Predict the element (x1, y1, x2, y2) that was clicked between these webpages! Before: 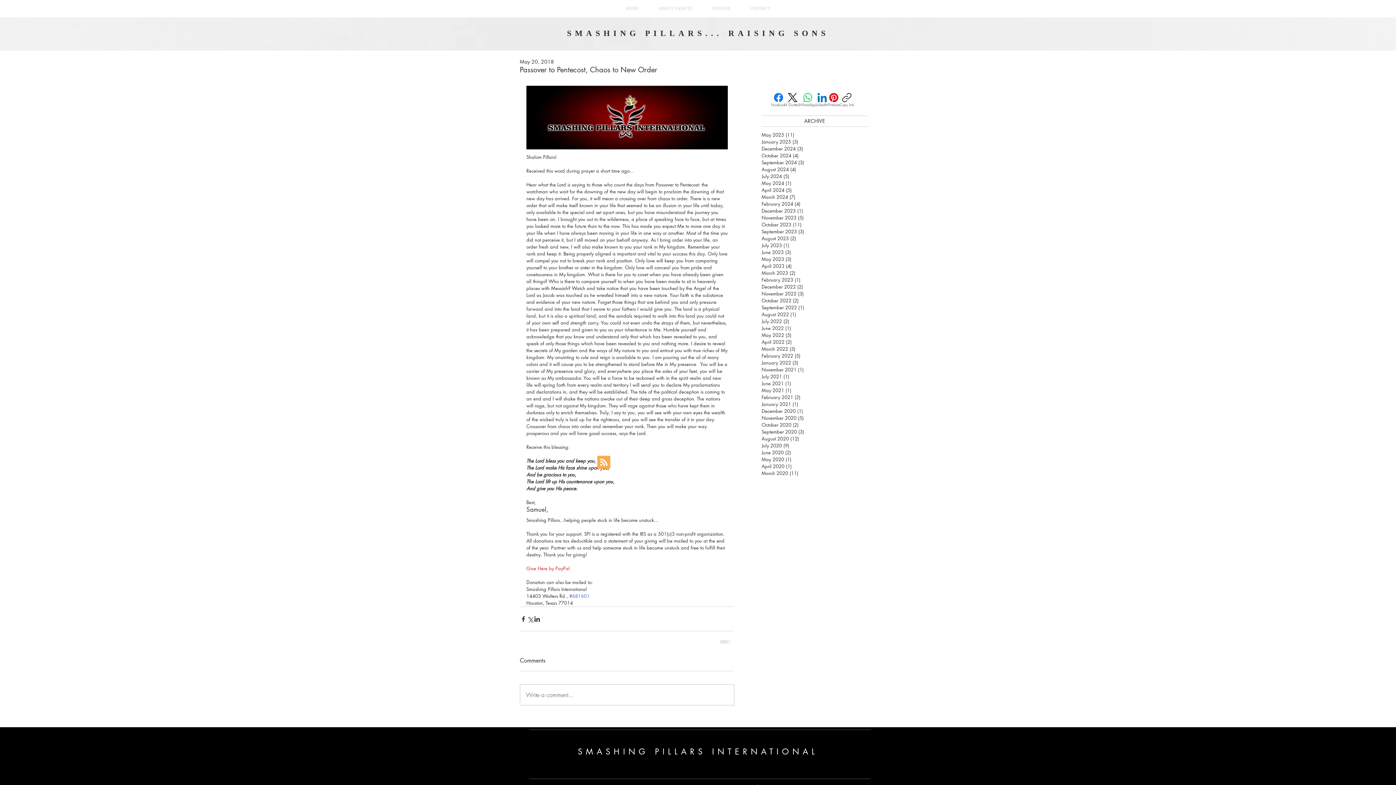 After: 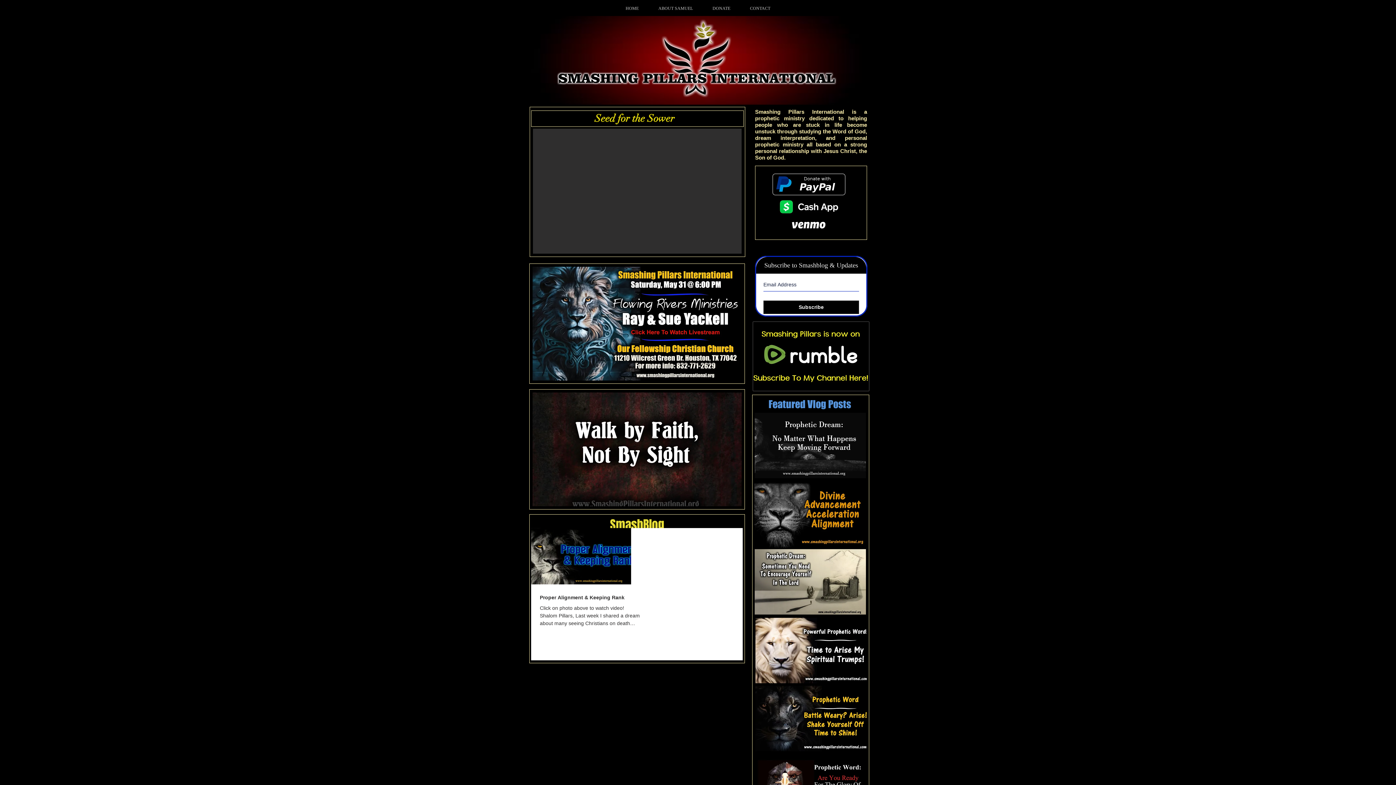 Action: label: August 2022 (1)
1 post bbox: (761, 311, 863, 318)